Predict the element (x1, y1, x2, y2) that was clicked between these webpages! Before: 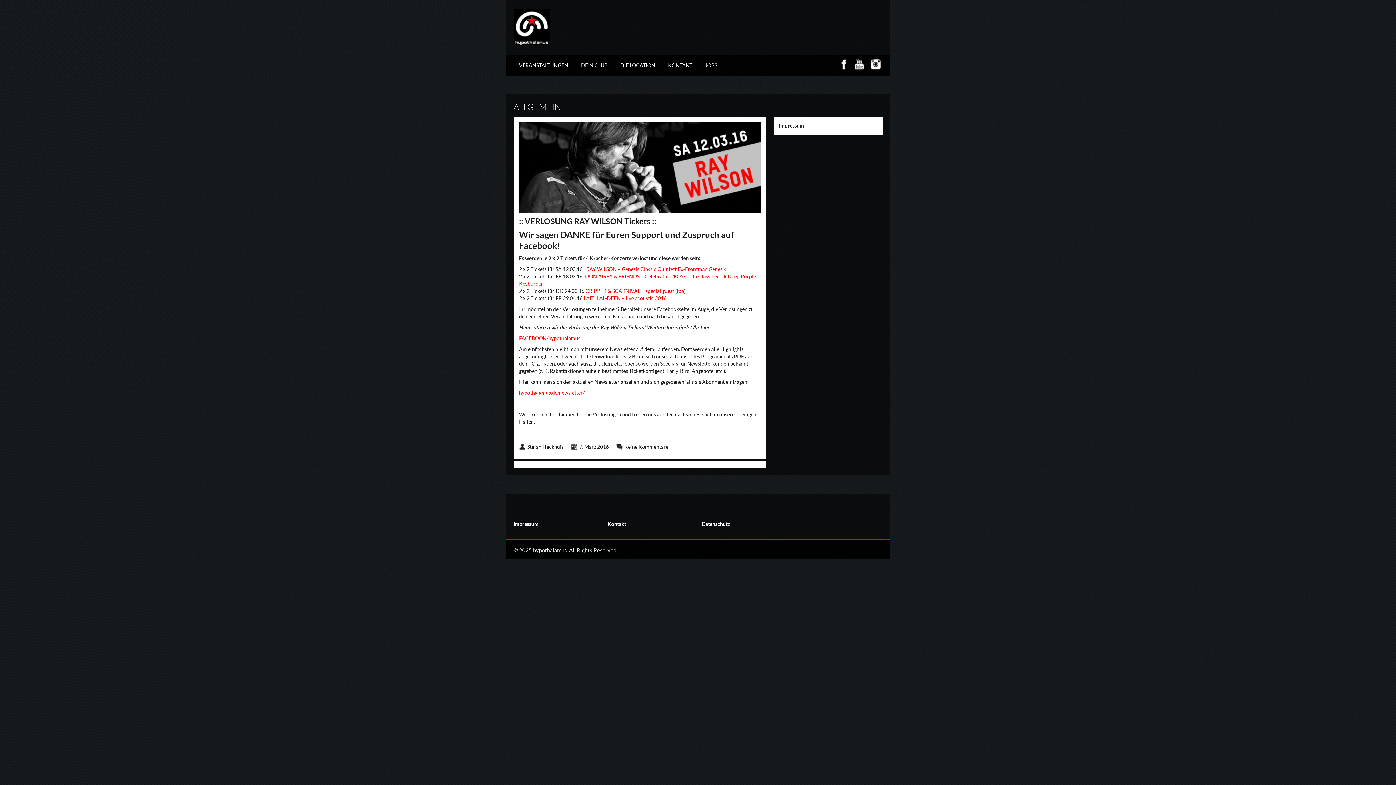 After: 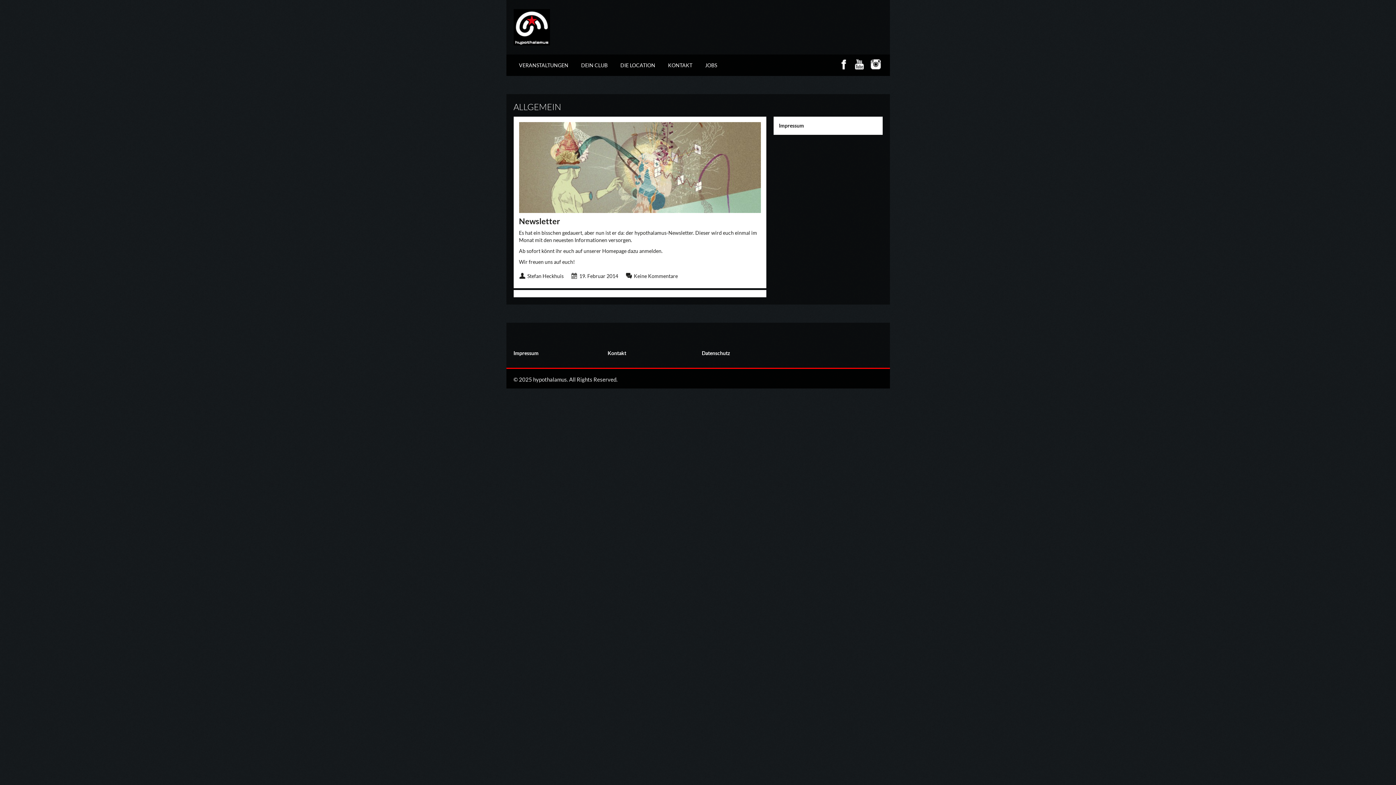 Action: label: hypothalamus.de/newsletter/ bbox: (519, 389, 584, 396)